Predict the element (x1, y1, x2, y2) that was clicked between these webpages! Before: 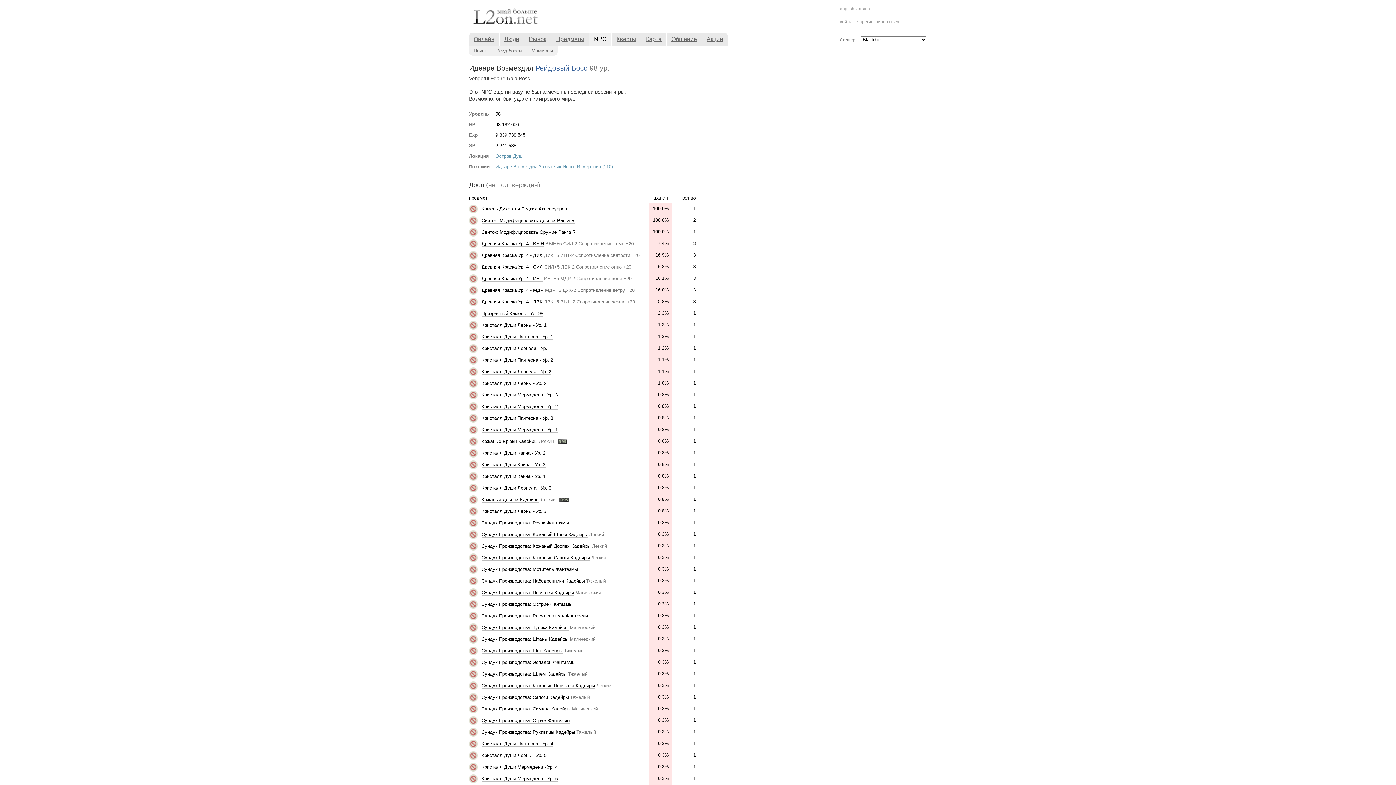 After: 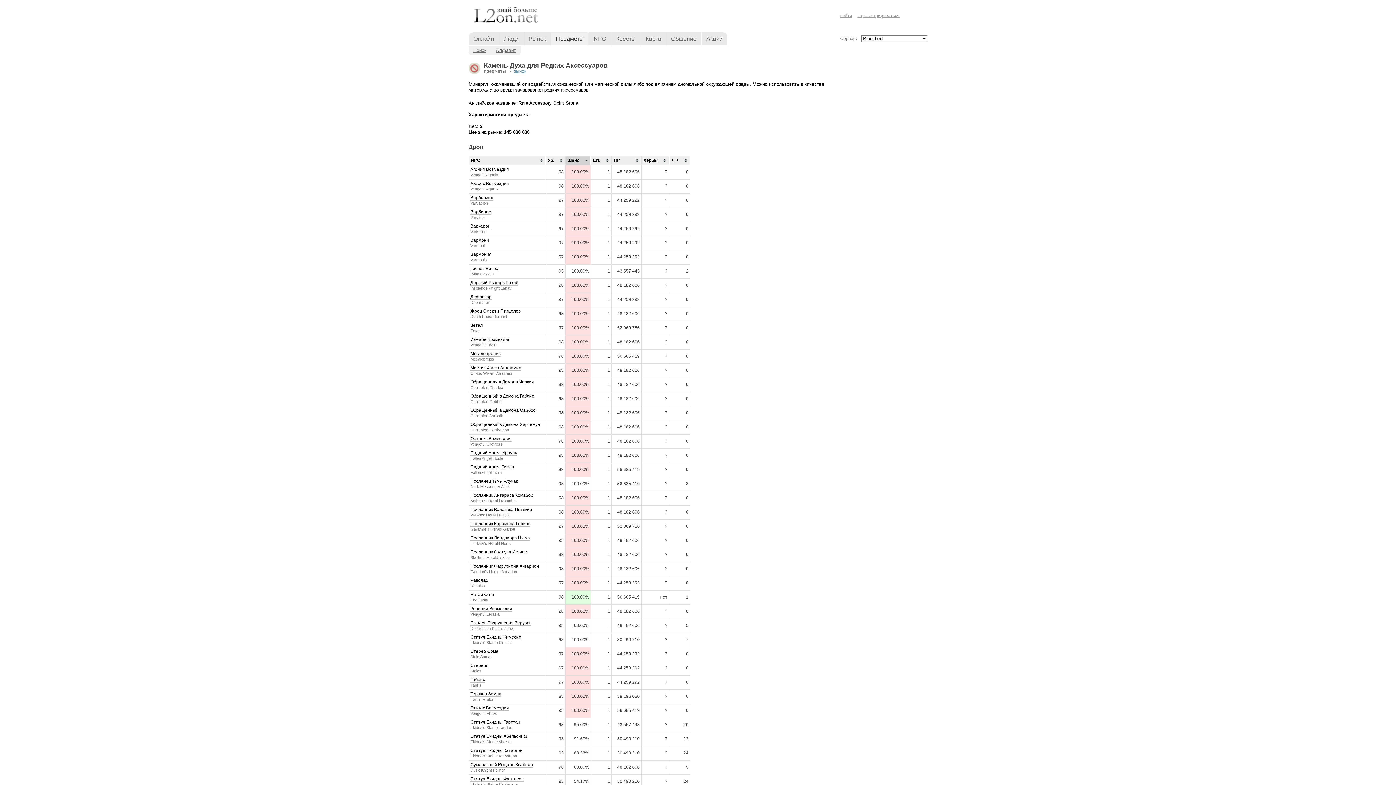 Action: label: Камень Духа для Редких Аксессуаров bbox: (481, 206, 567, 211)